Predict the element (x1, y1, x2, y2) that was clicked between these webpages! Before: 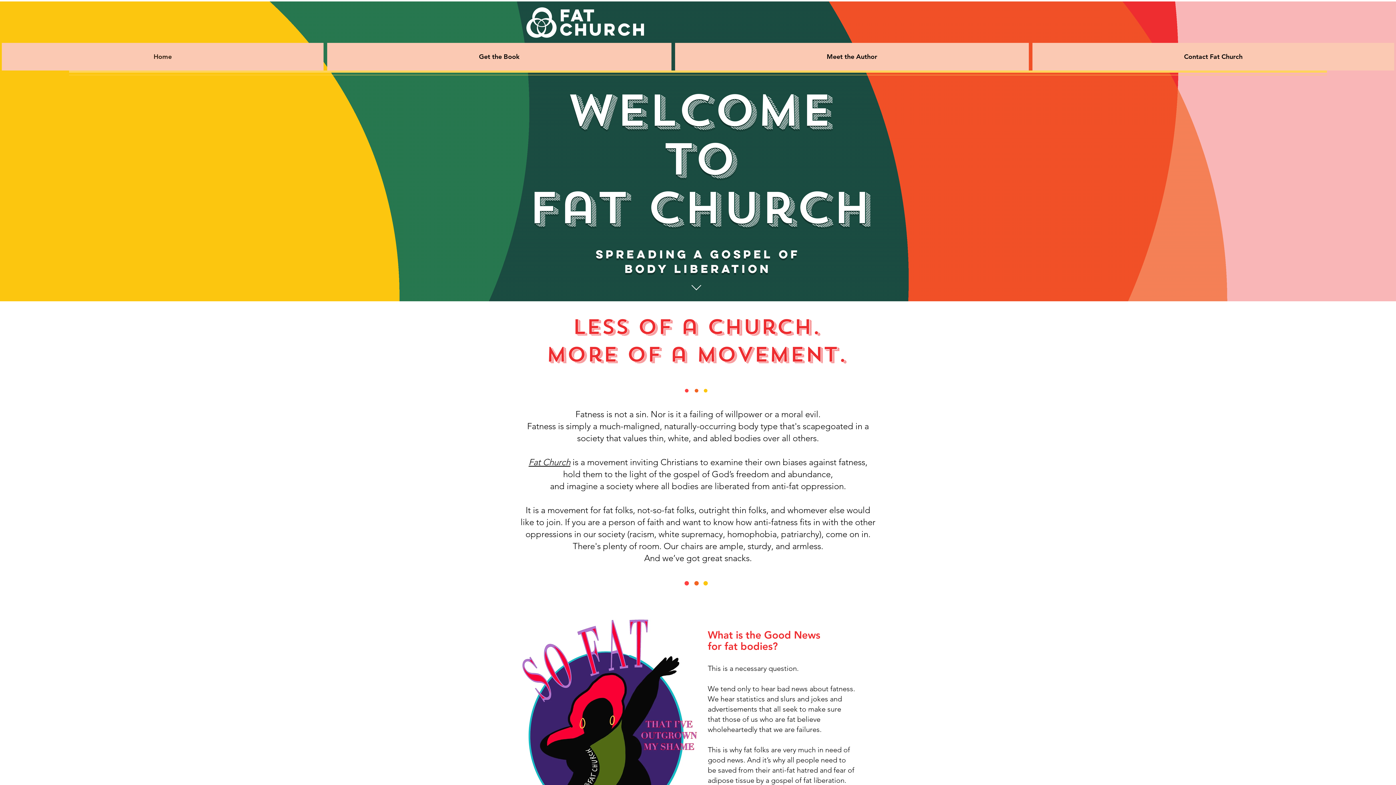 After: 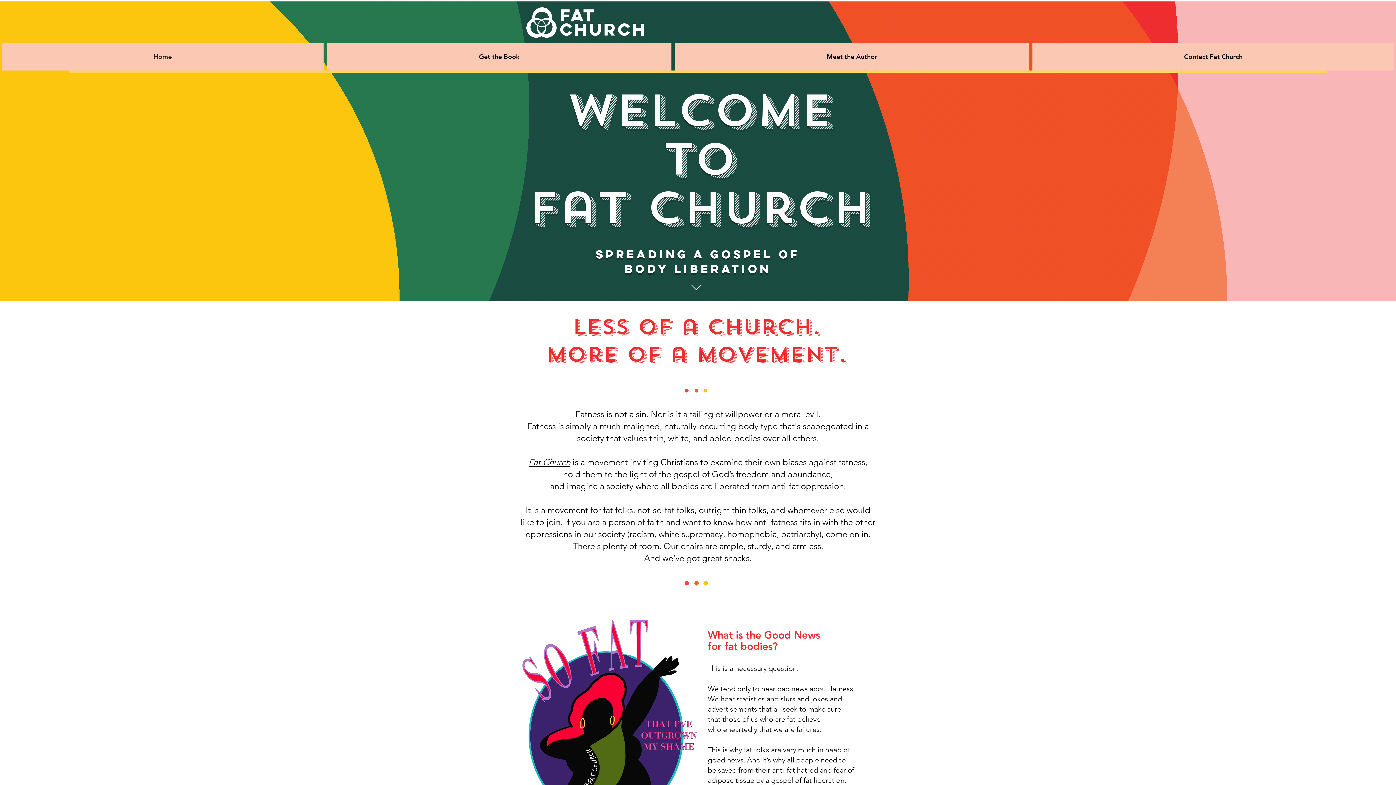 Action: label: Contact Fat Church bbox: (1032, 42, 1394, 70)